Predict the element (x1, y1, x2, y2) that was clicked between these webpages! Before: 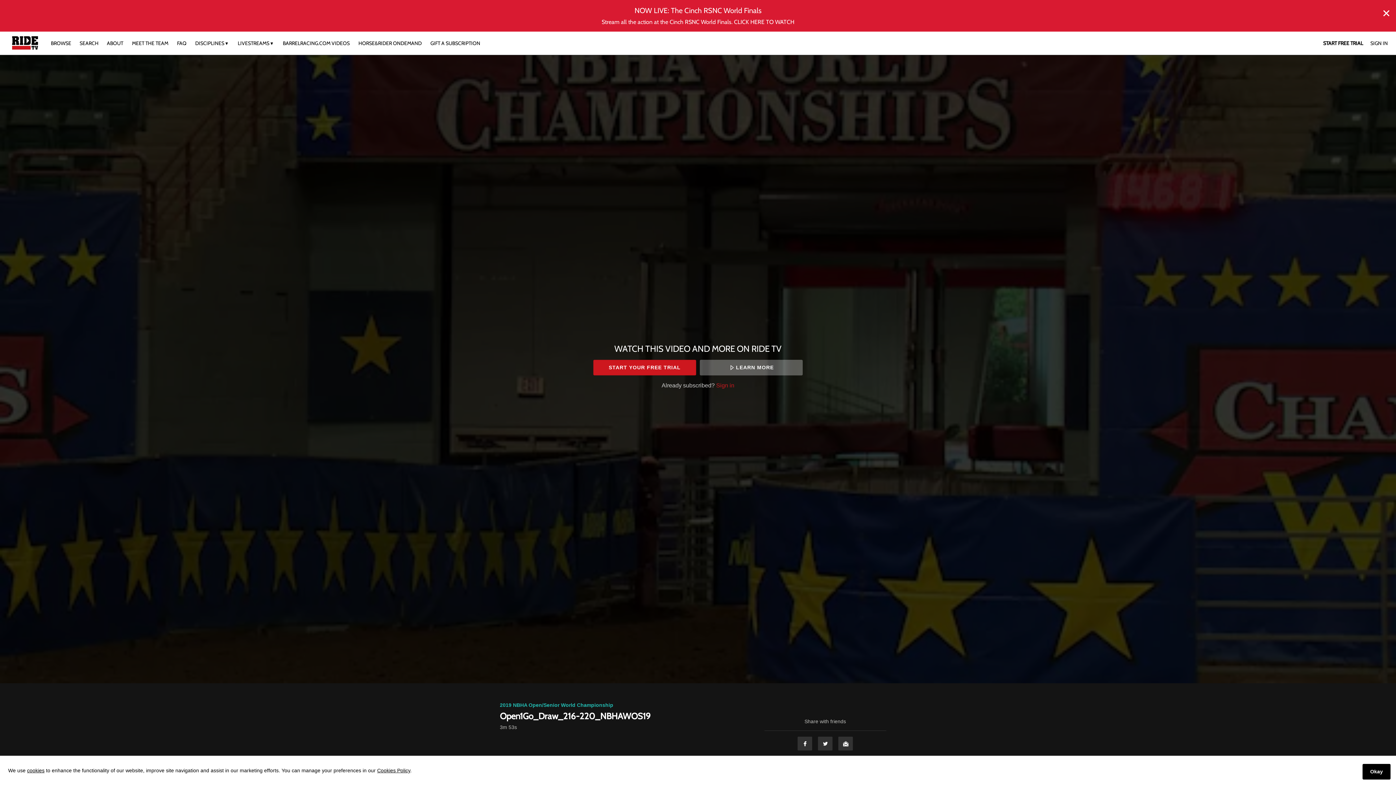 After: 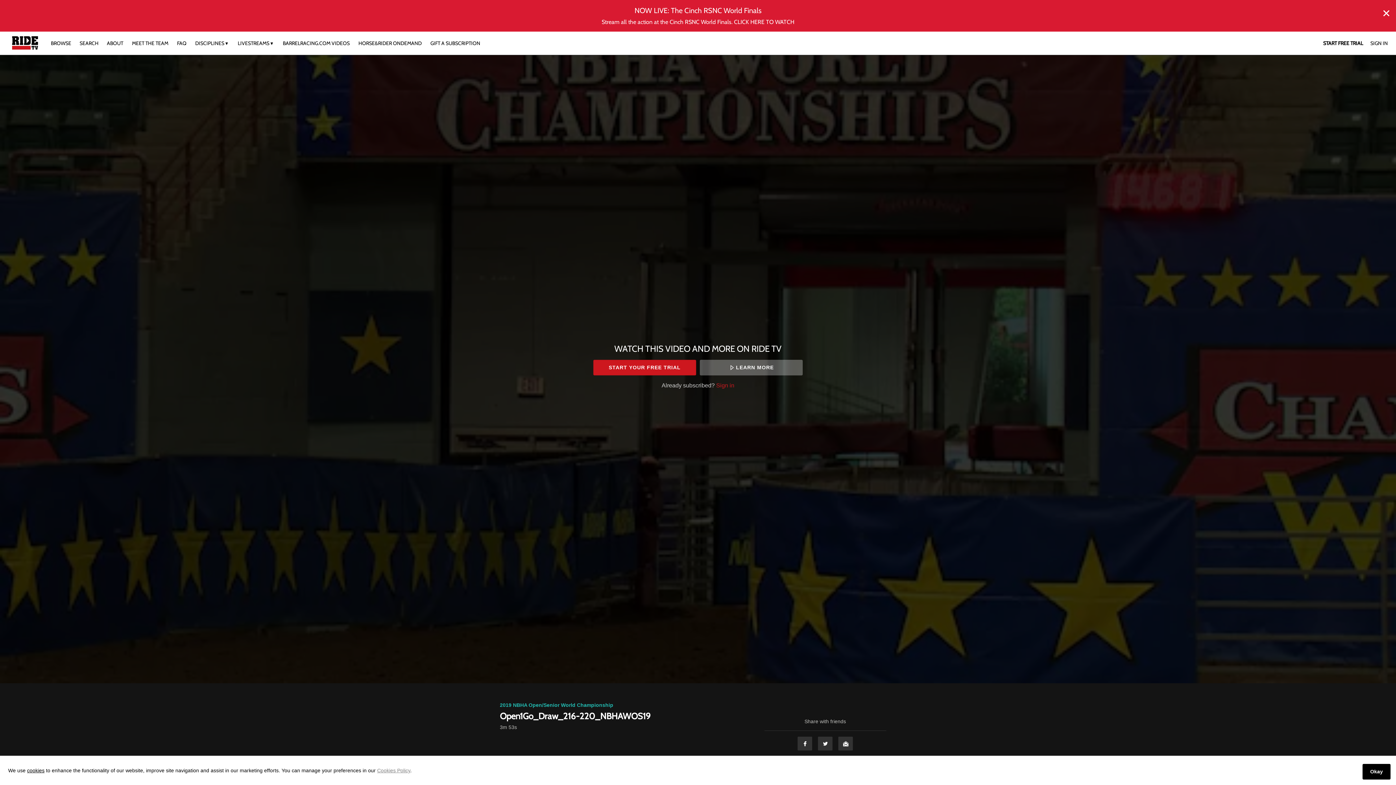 Action: bbox: (377, 768, 410, 773) label: Cookies Policy